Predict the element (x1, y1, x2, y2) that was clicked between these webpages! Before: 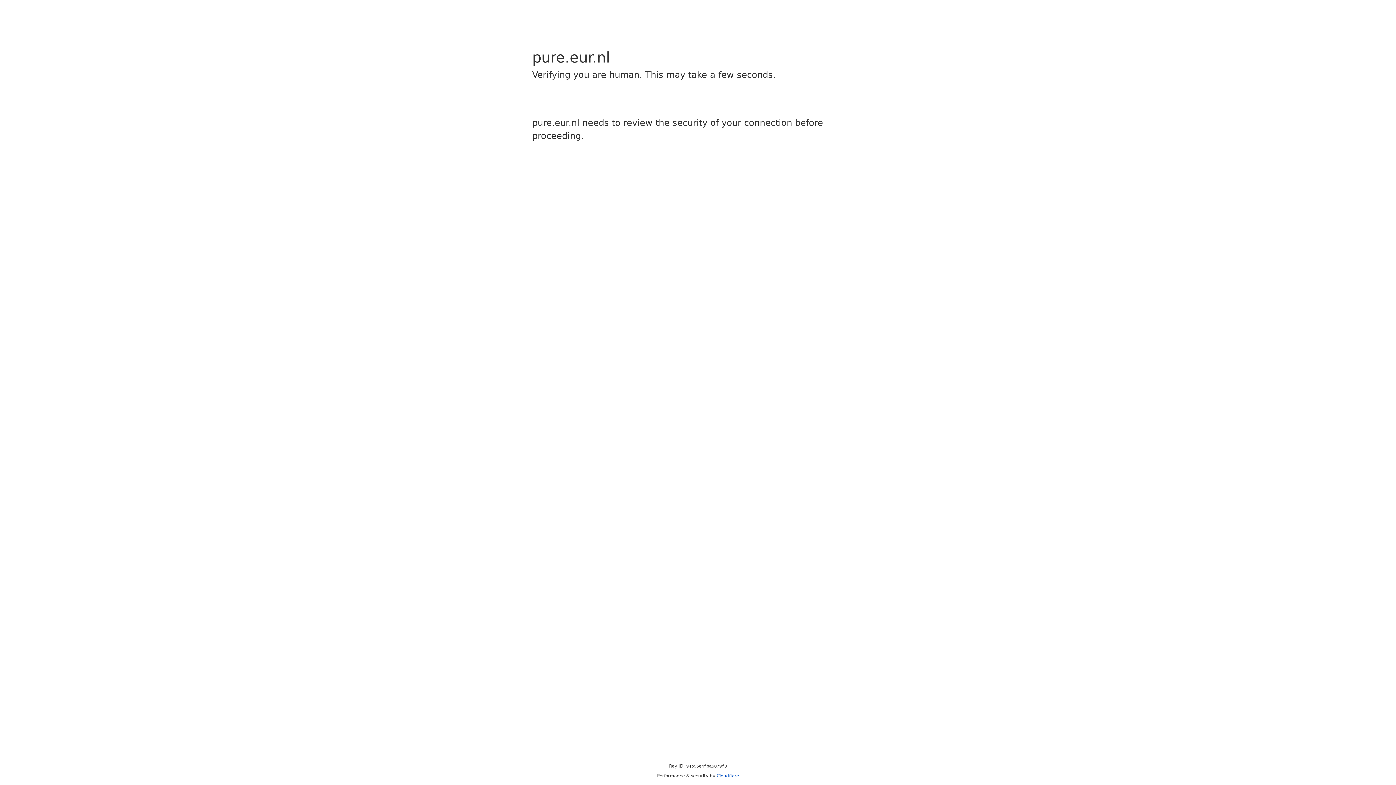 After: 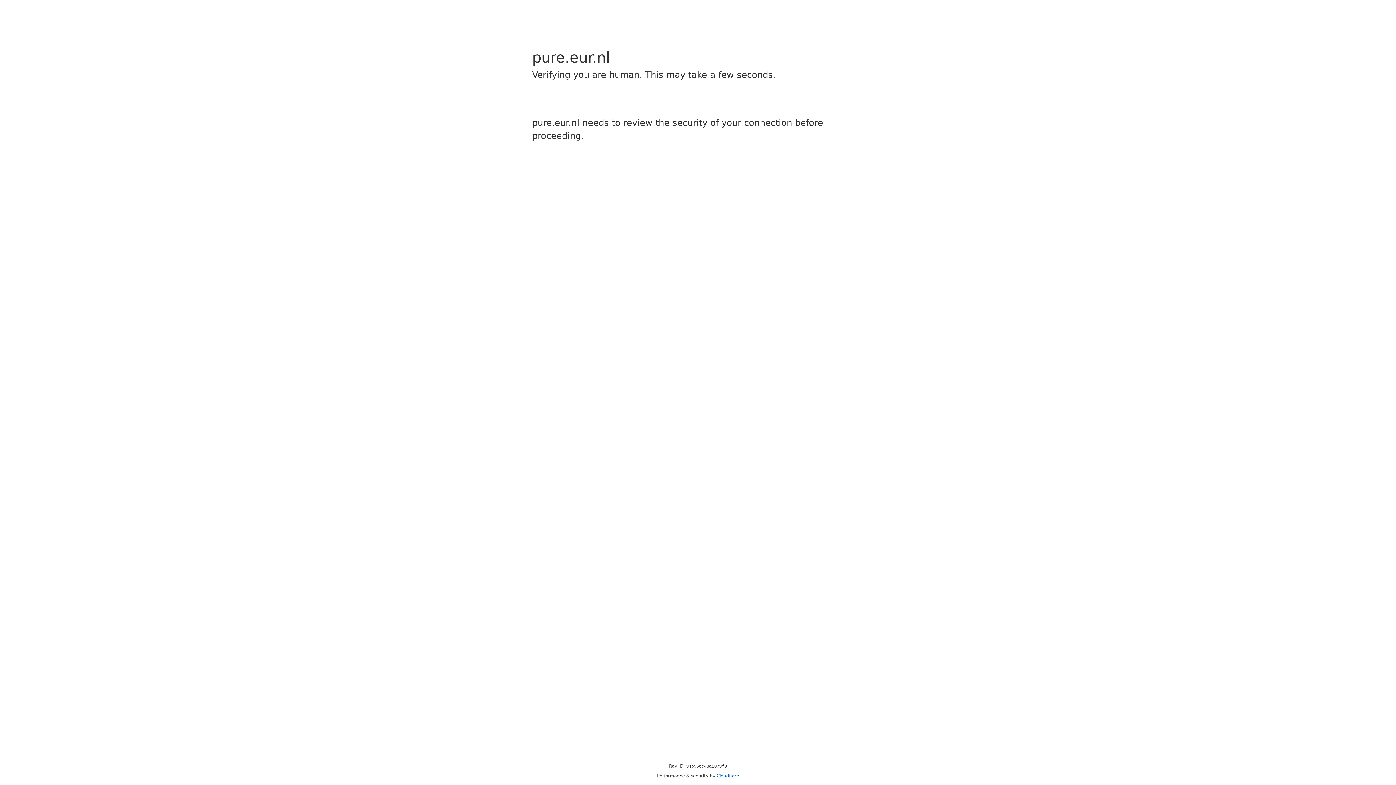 Action: bbox: (716, 773, 739, 778) label: Cloudflare